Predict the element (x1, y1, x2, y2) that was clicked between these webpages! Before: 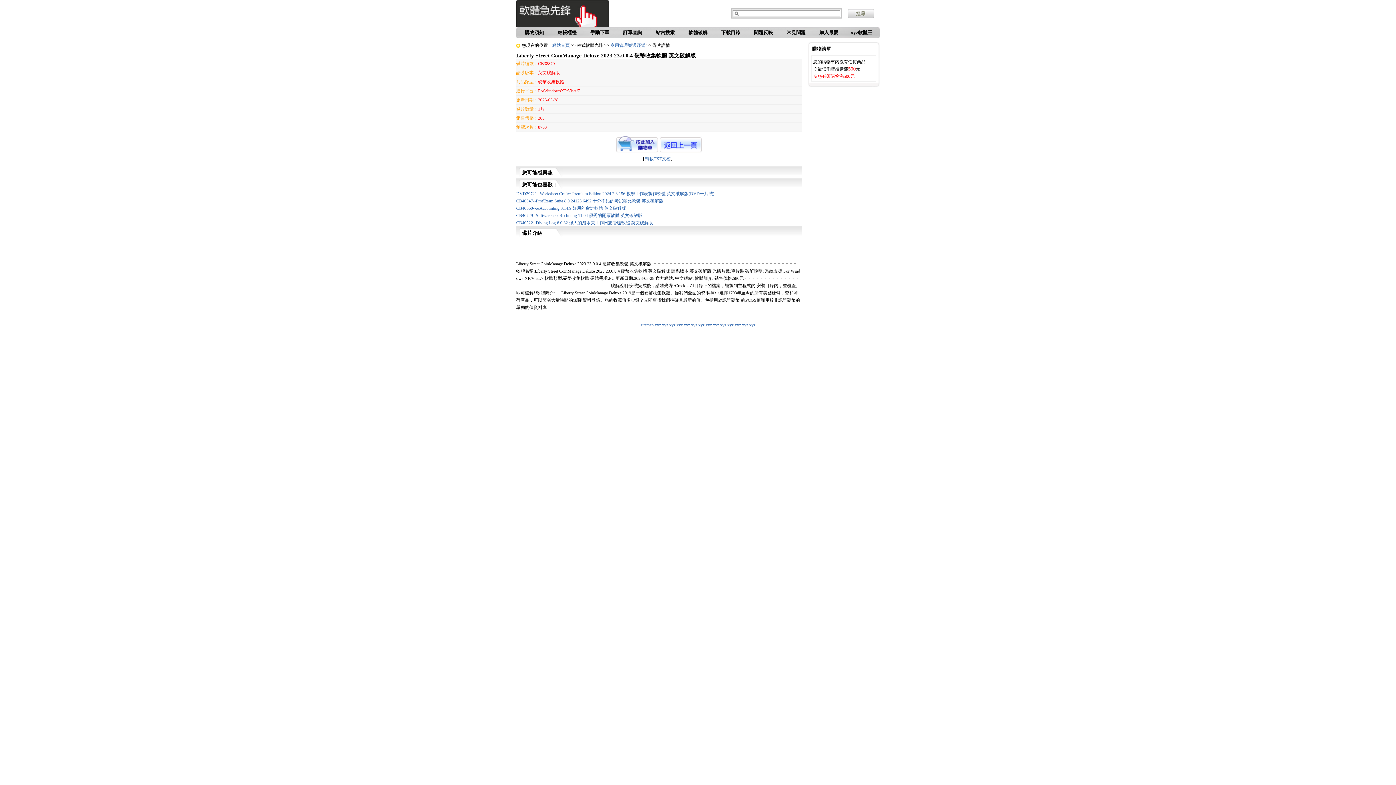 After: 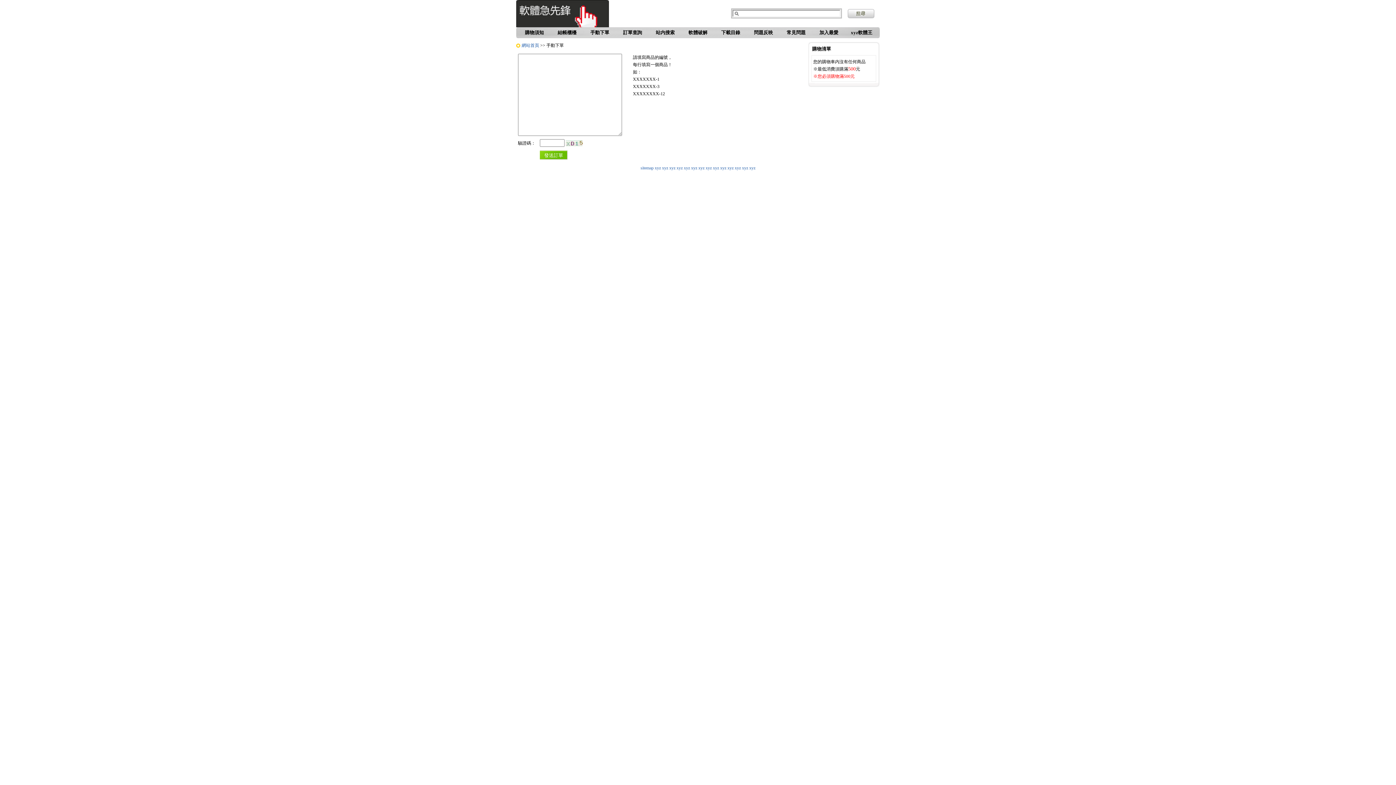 Action: label: 手動下單 bbox: (590, 29, 609, 35)